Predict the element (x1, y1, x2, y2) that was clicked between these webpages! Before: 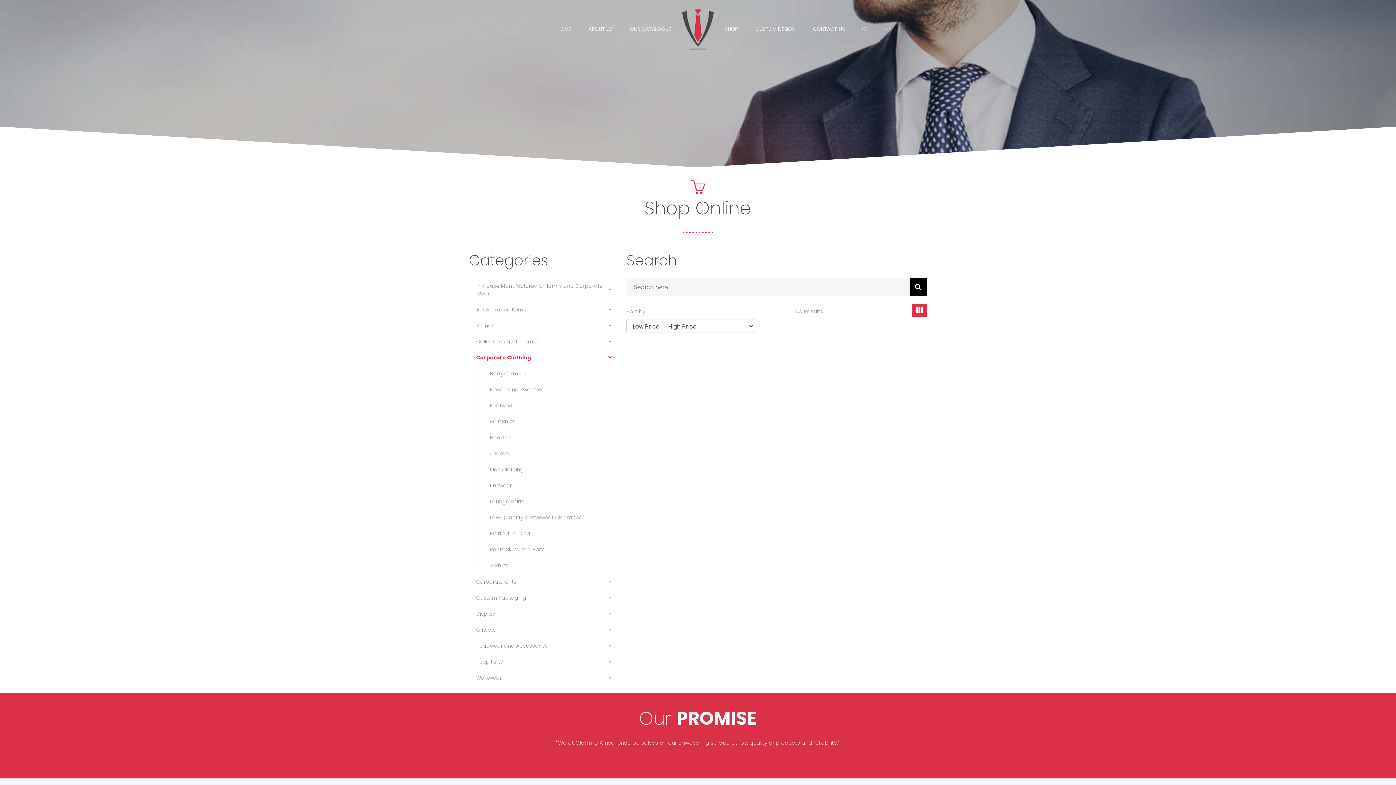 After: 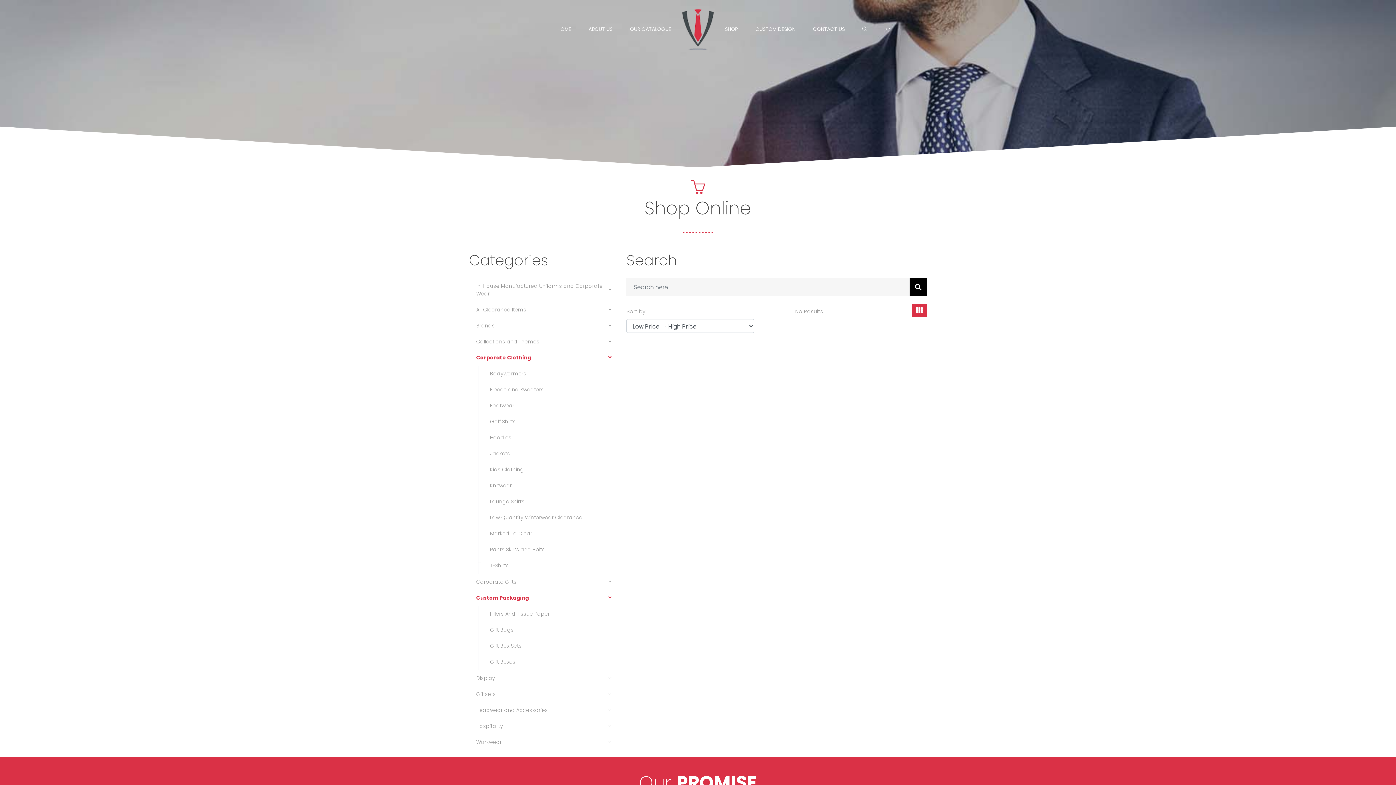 Action: label: Custom Packaging bbox: (469, 590, 612, 606)